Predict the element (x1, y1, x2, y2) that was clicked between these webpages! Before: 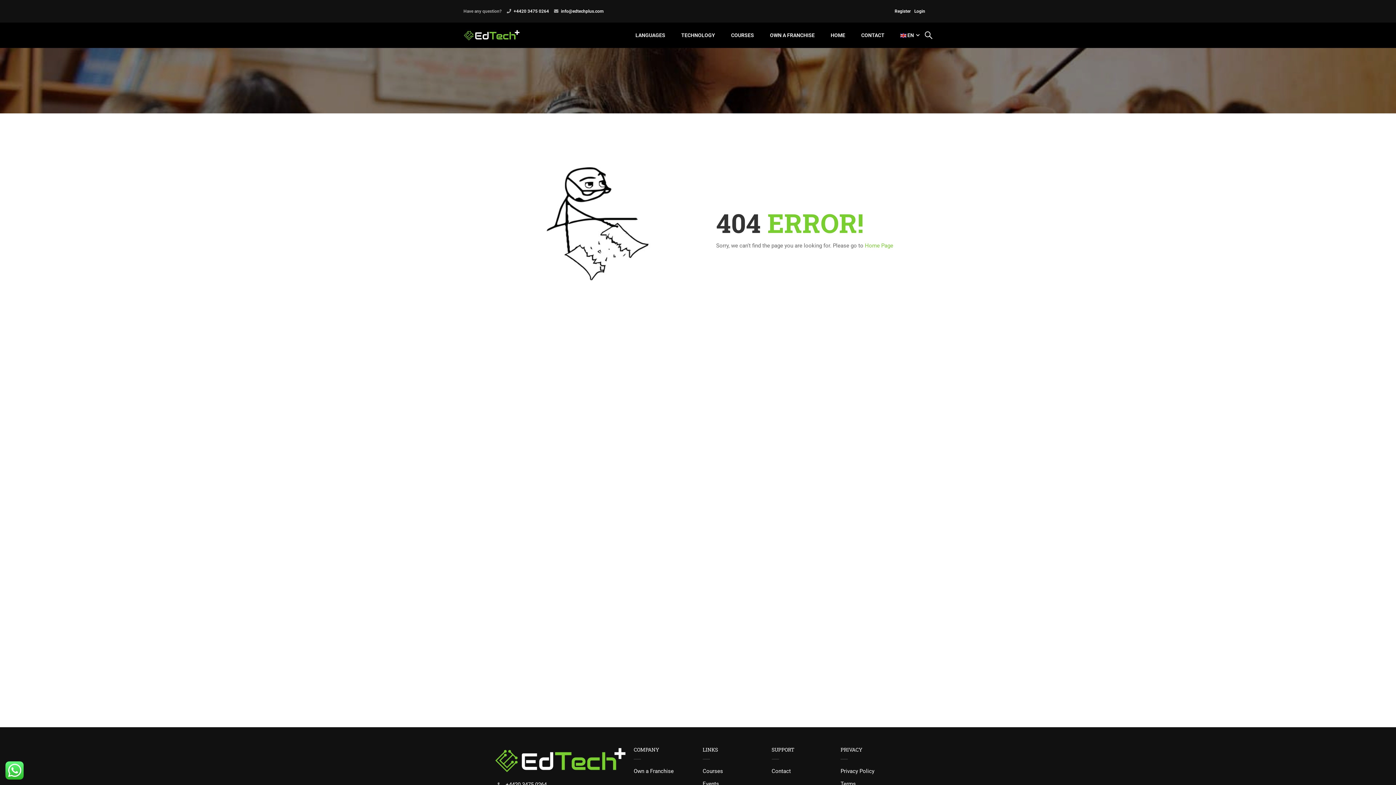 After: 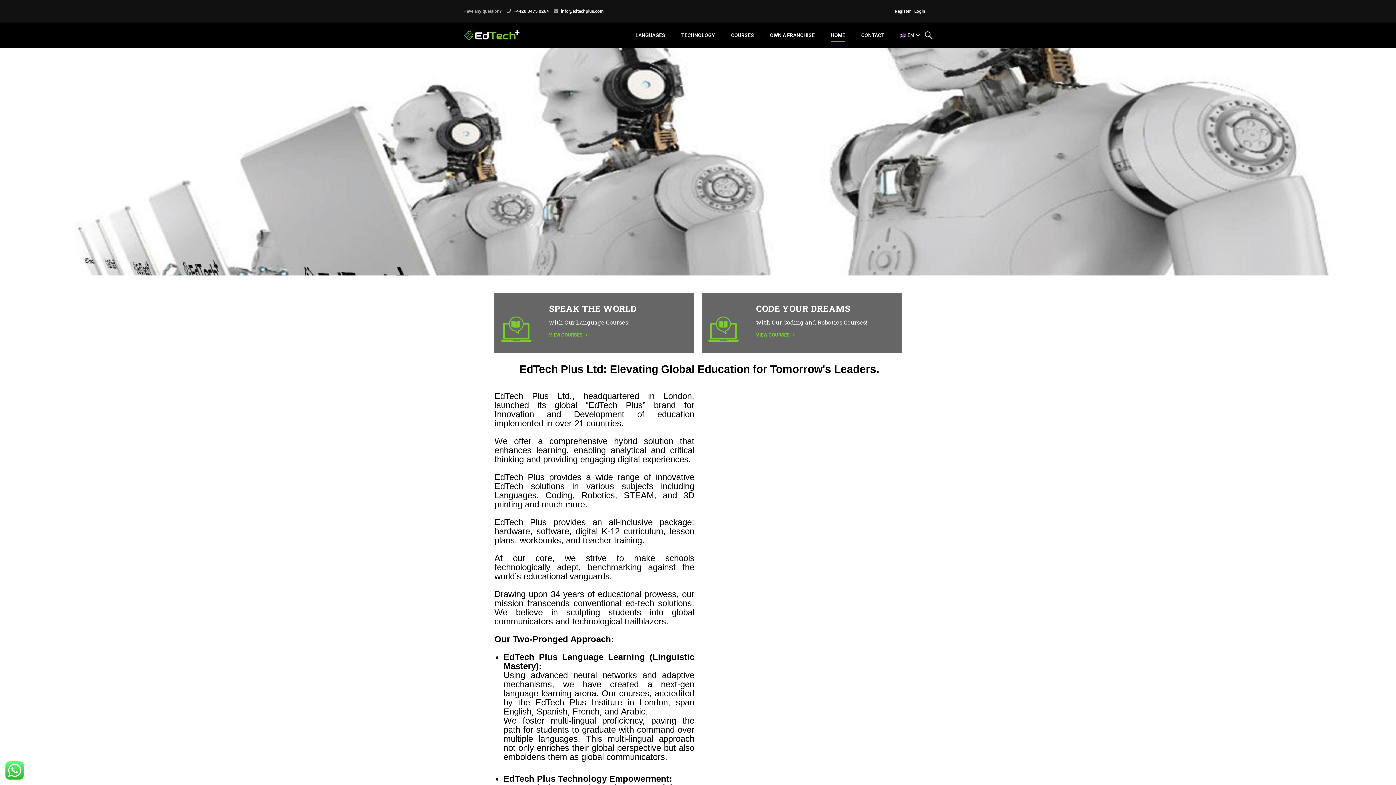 Action: bbox: (823, 24, 852, 46) label: HOME